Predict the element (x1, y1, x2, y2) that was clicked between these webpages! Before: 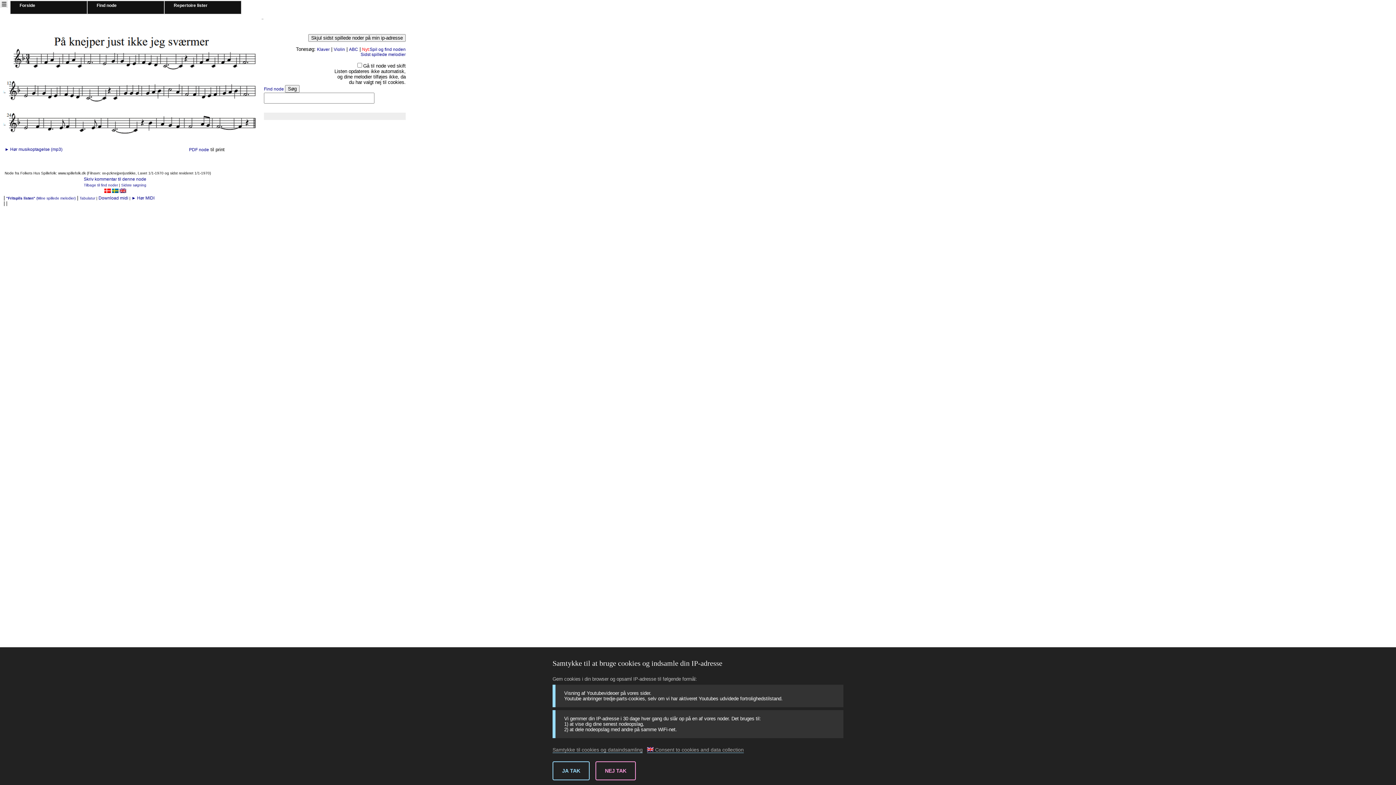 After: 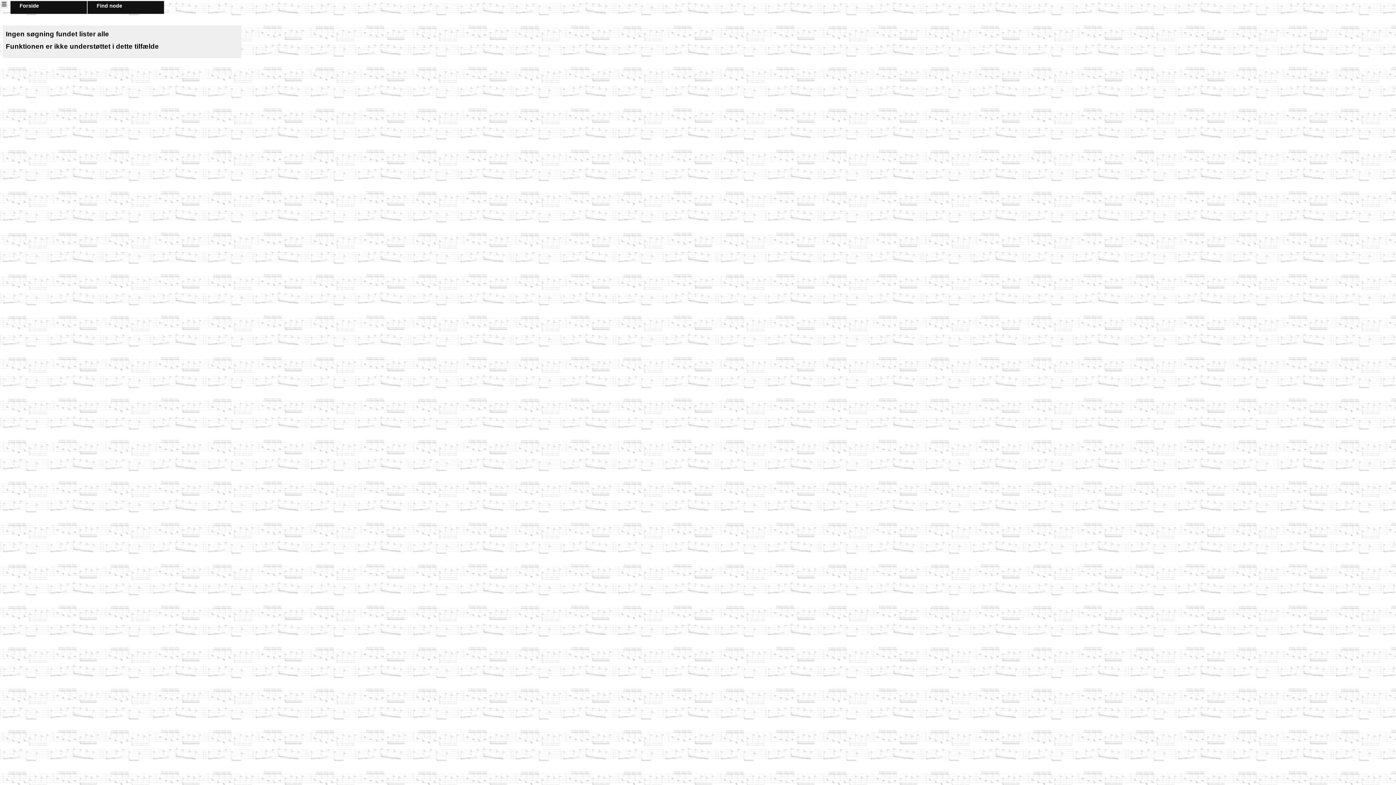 Action: bbox: (121, 182, 146, 187) label: Sidste søgning